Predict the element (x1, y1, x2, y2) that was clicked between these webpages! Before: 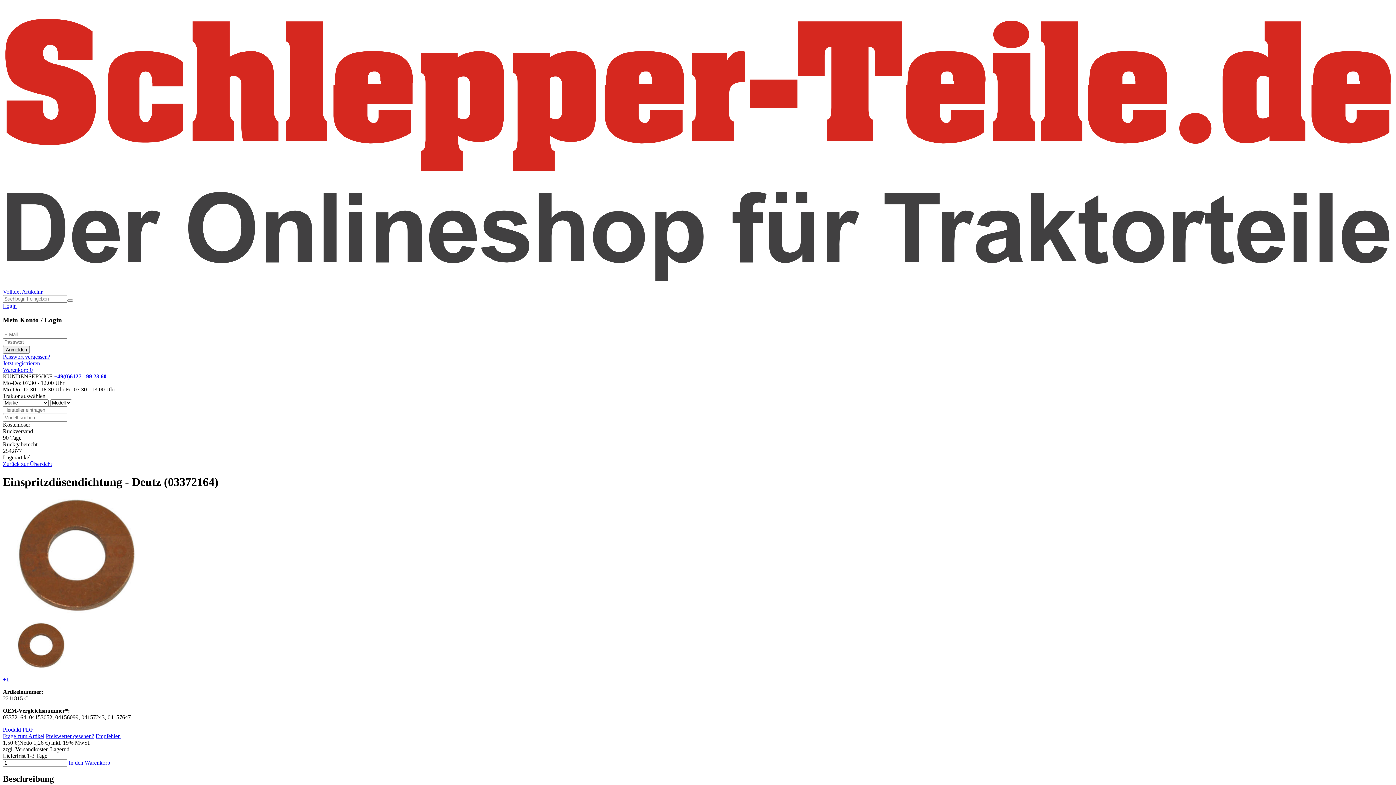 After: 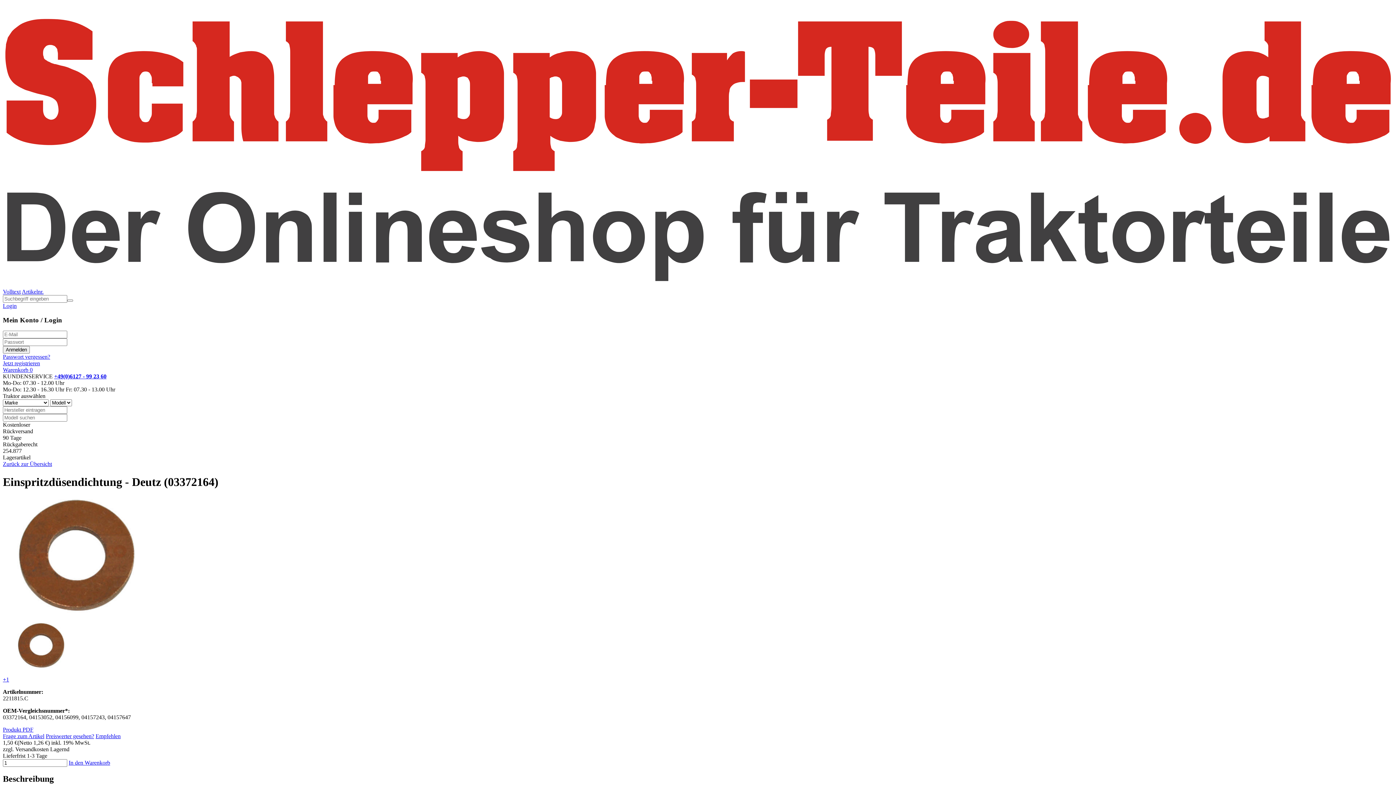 Action: label: +49(0)6127 - 99 23 60 bbox: (54, 373, 106, 379)